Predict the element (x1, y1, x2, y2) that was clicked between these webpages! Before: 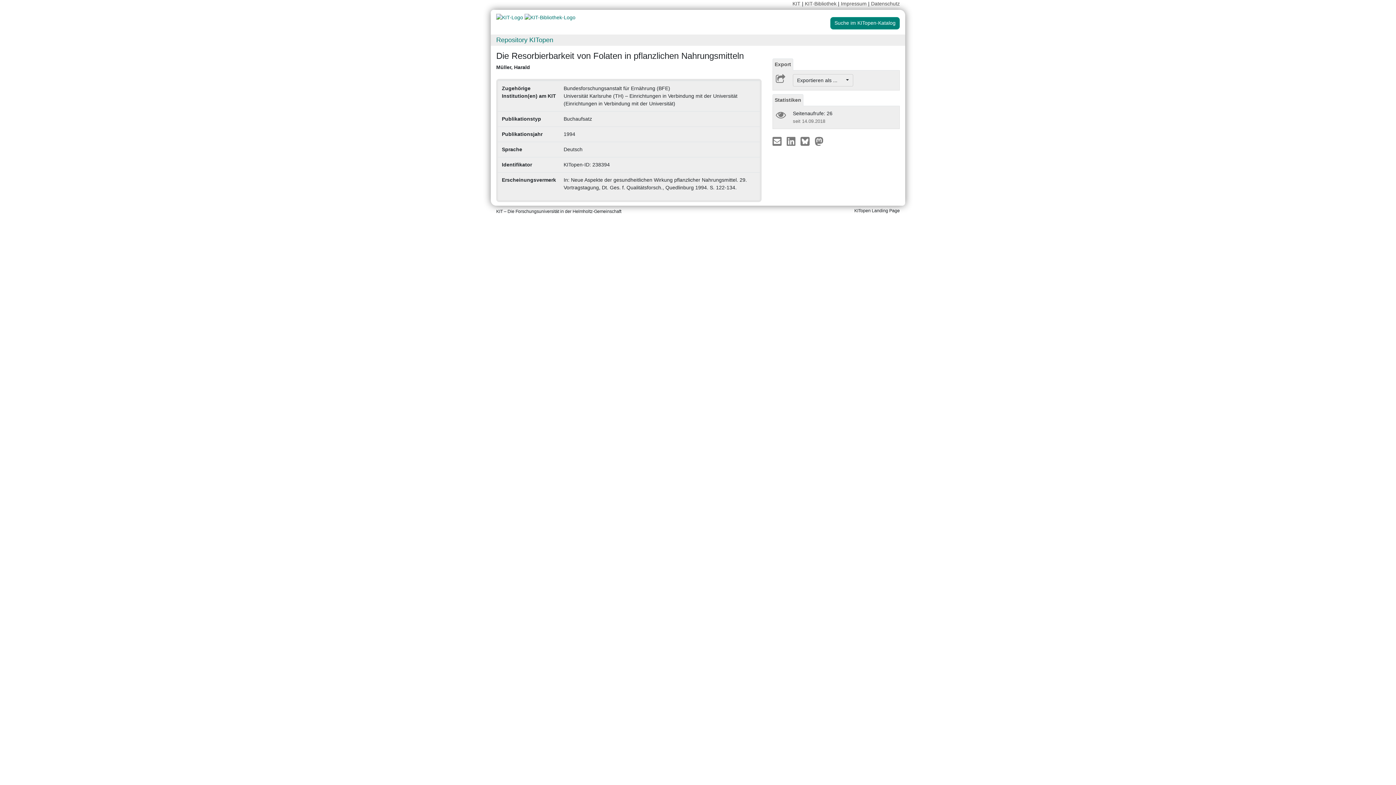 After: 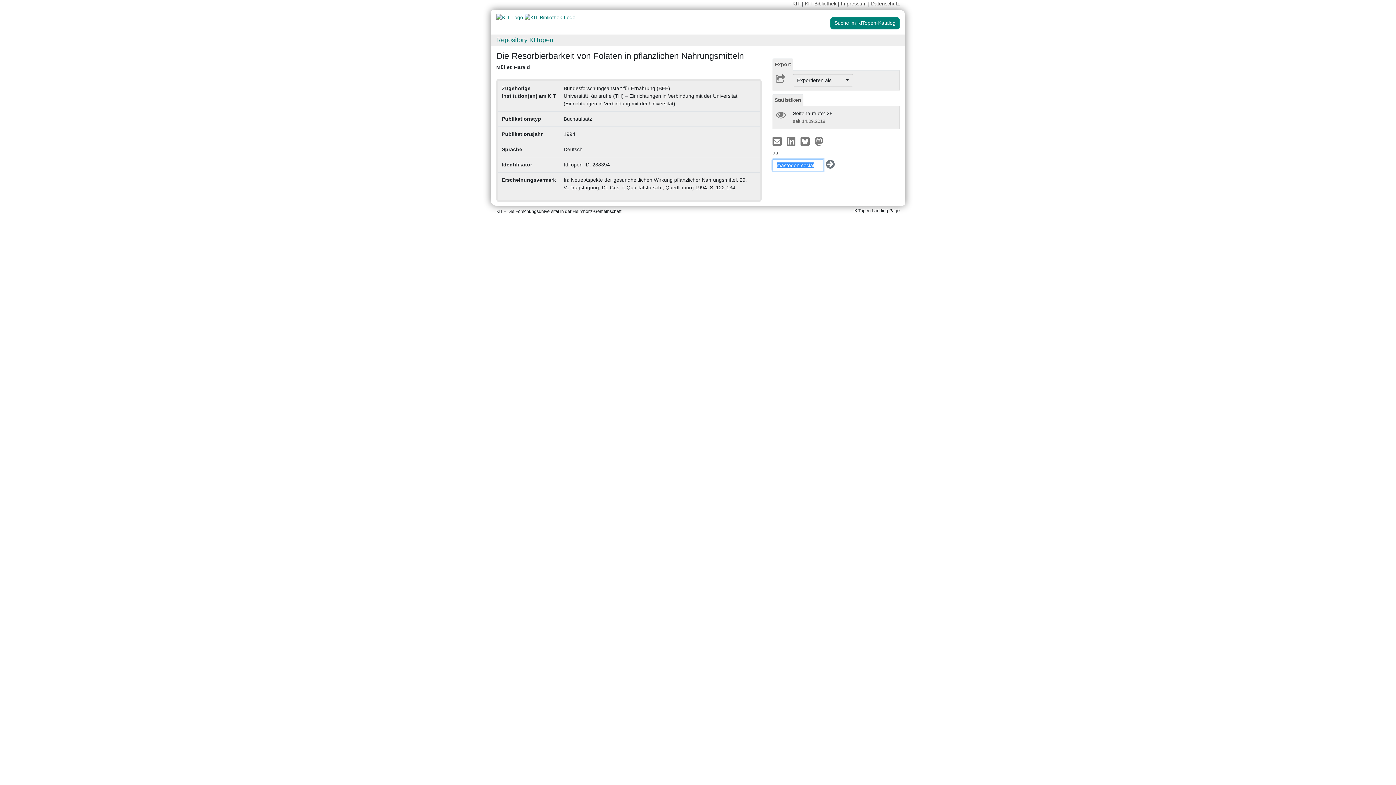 Action: bbox: (814, 137, 823, 143)